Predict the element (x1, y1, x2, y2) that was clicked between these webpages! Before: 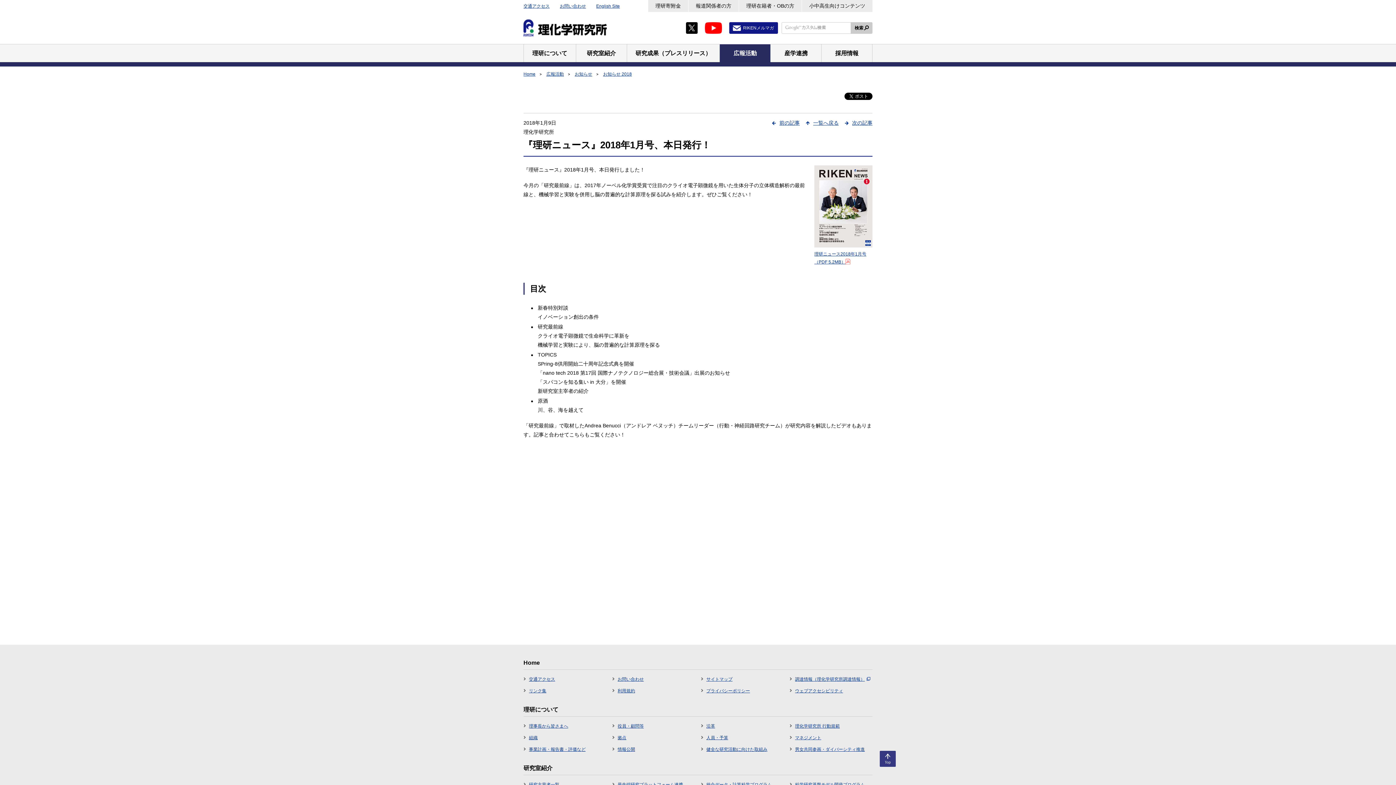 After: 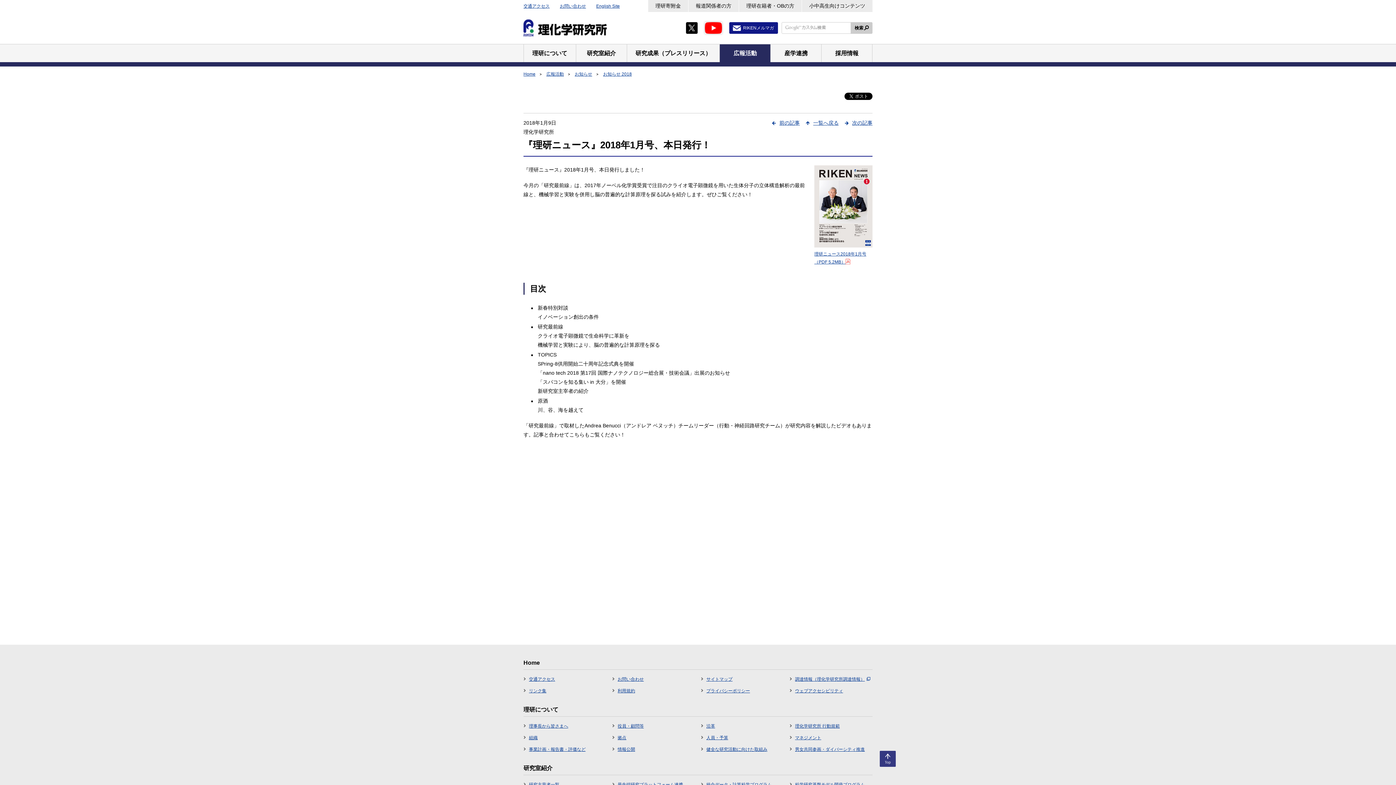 Action: bbox: (705, 22, 722, 33)